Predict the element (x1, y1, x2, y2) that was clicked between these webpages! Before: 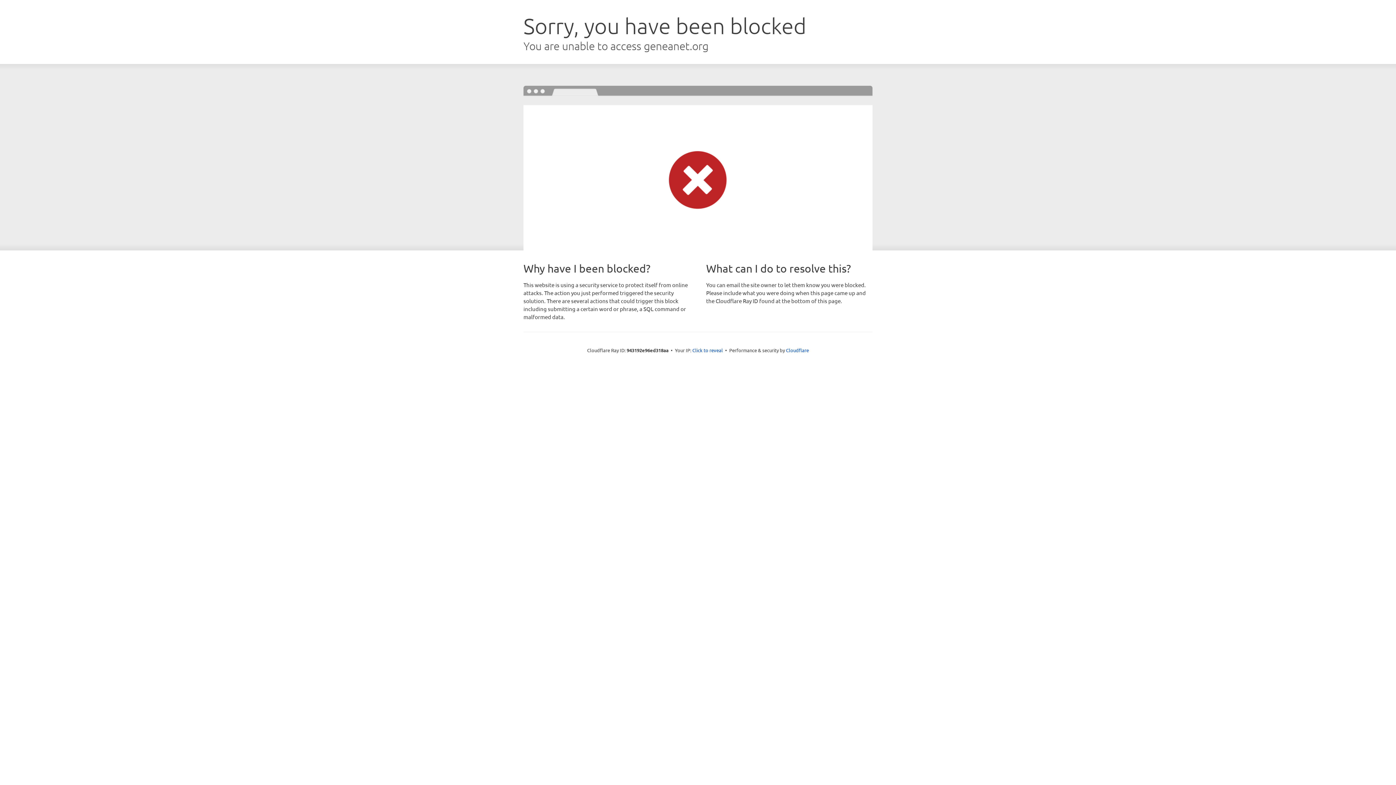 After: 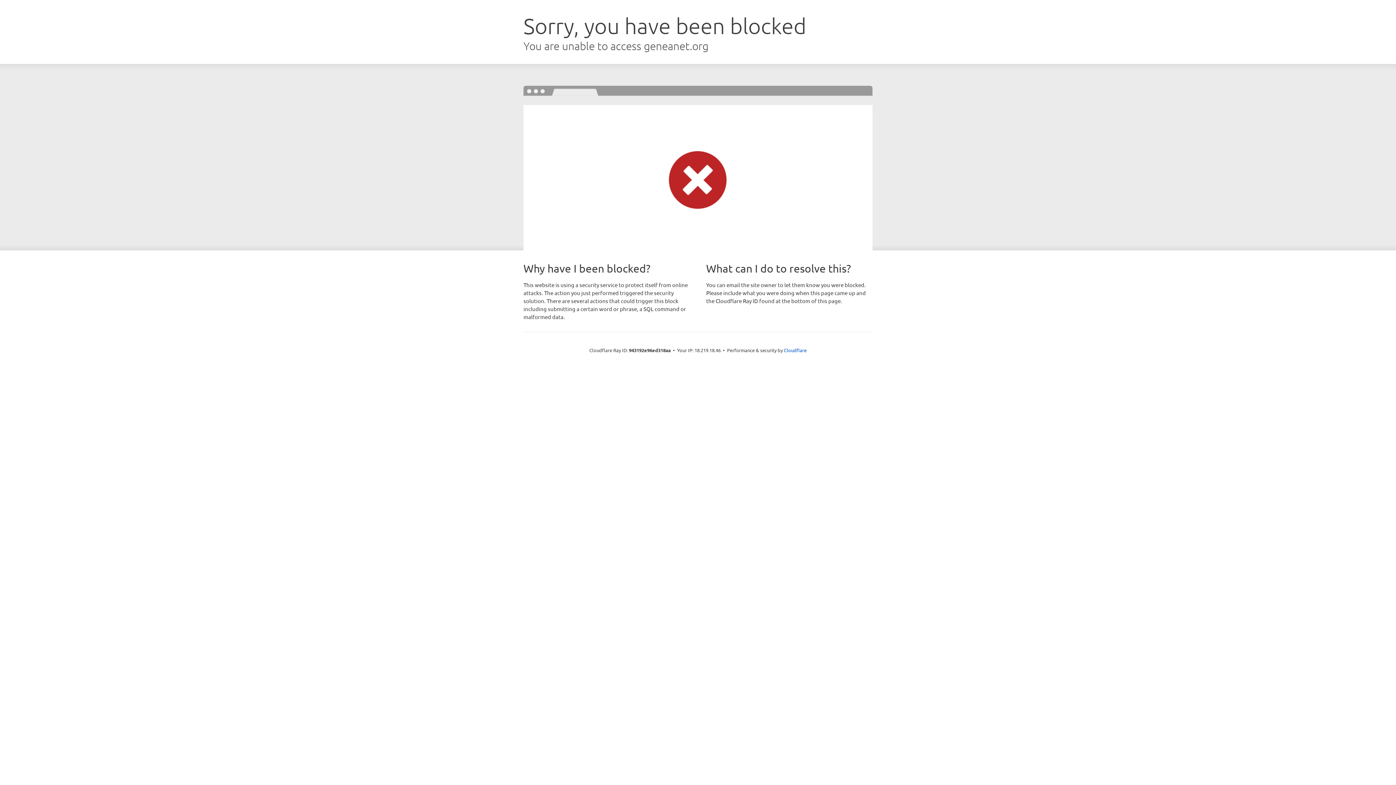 Action: label: Click to reveal bbox: (692, 346, 723, 353)